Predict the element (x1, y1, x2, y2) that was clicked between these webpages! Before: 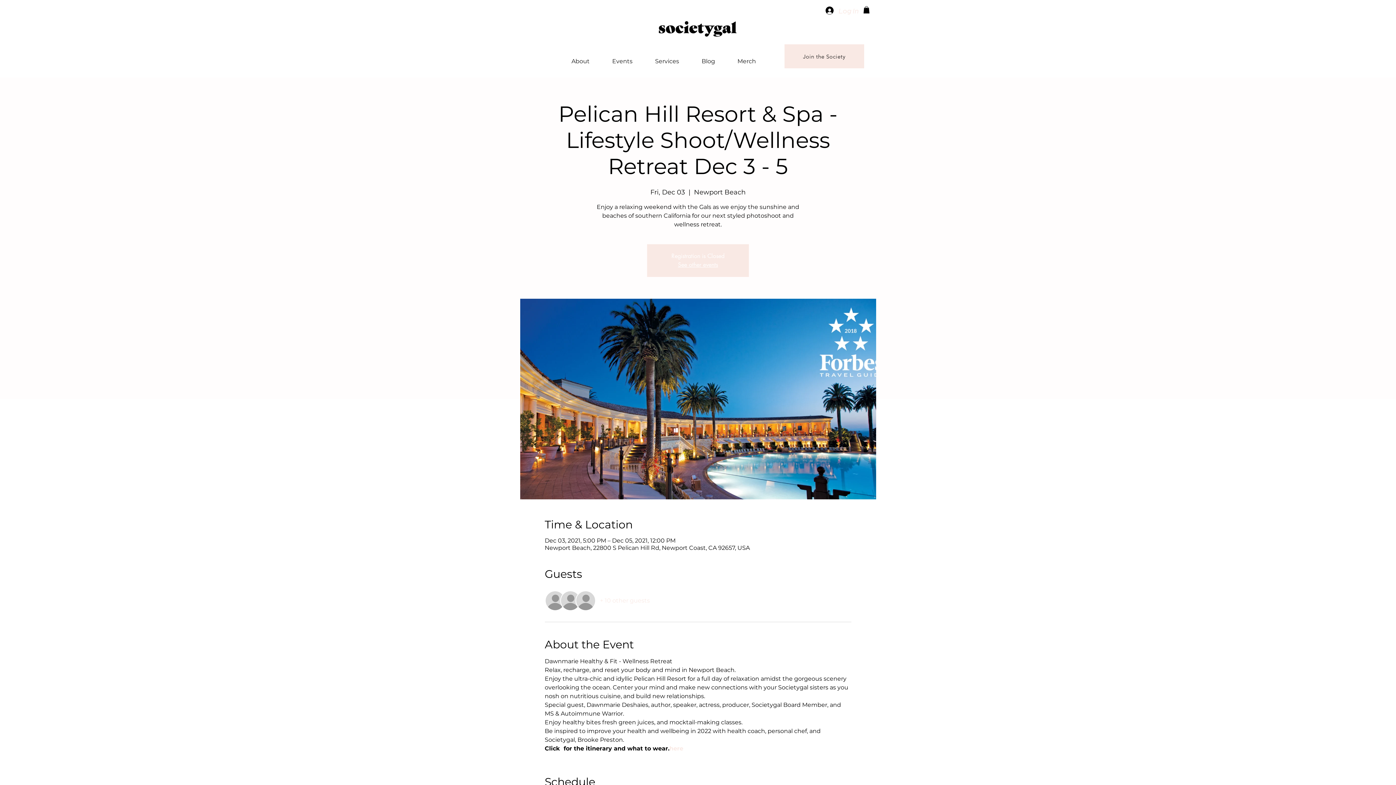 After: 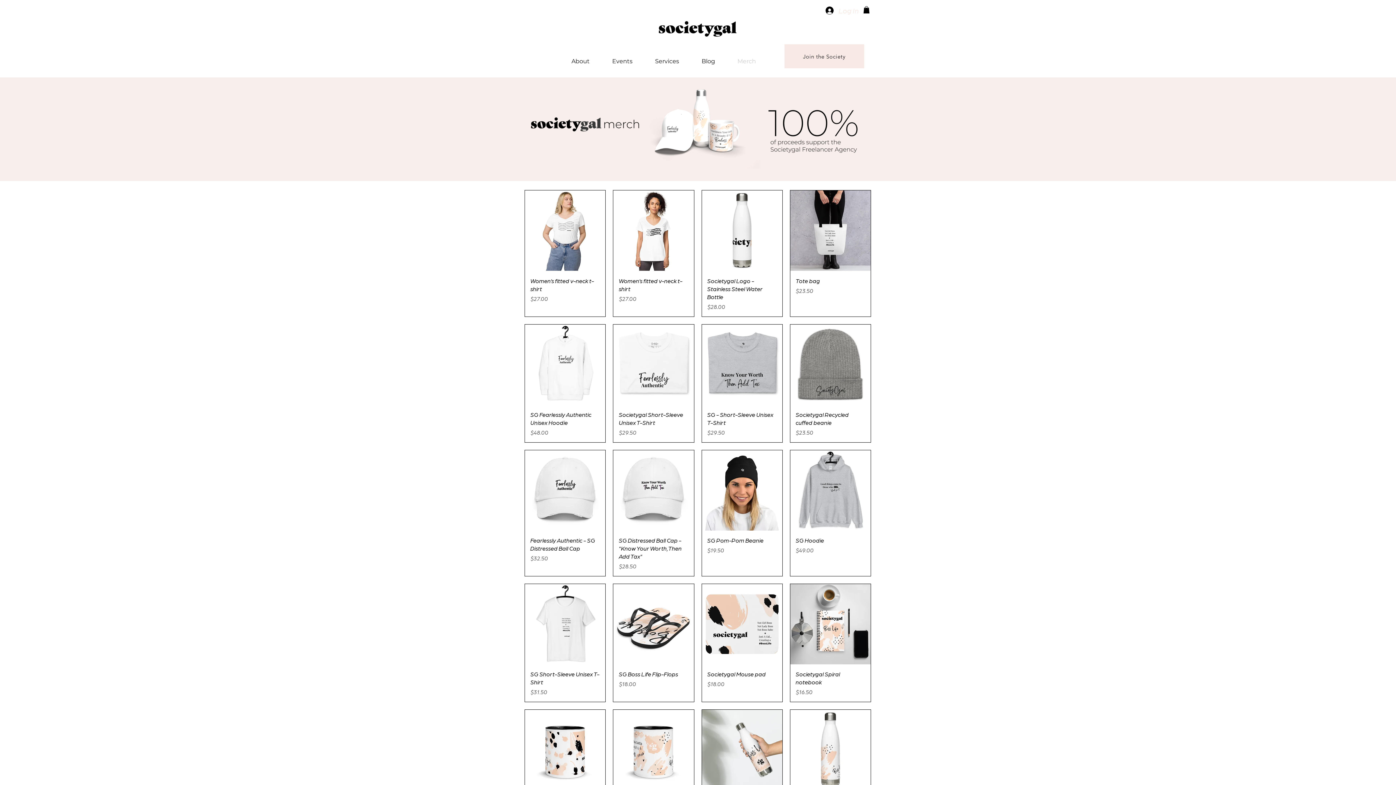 Action: label: Merch bbox: (726, 52, 767, 70)